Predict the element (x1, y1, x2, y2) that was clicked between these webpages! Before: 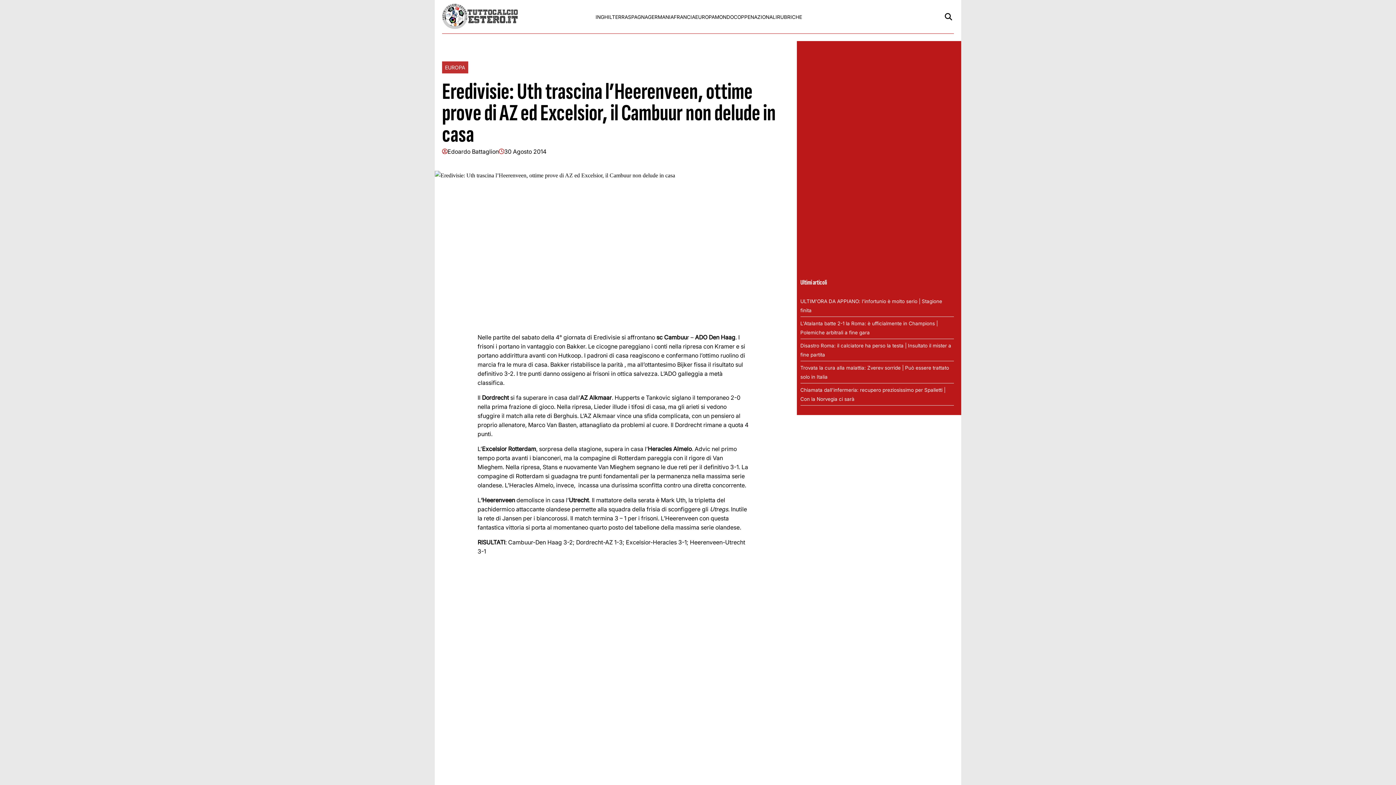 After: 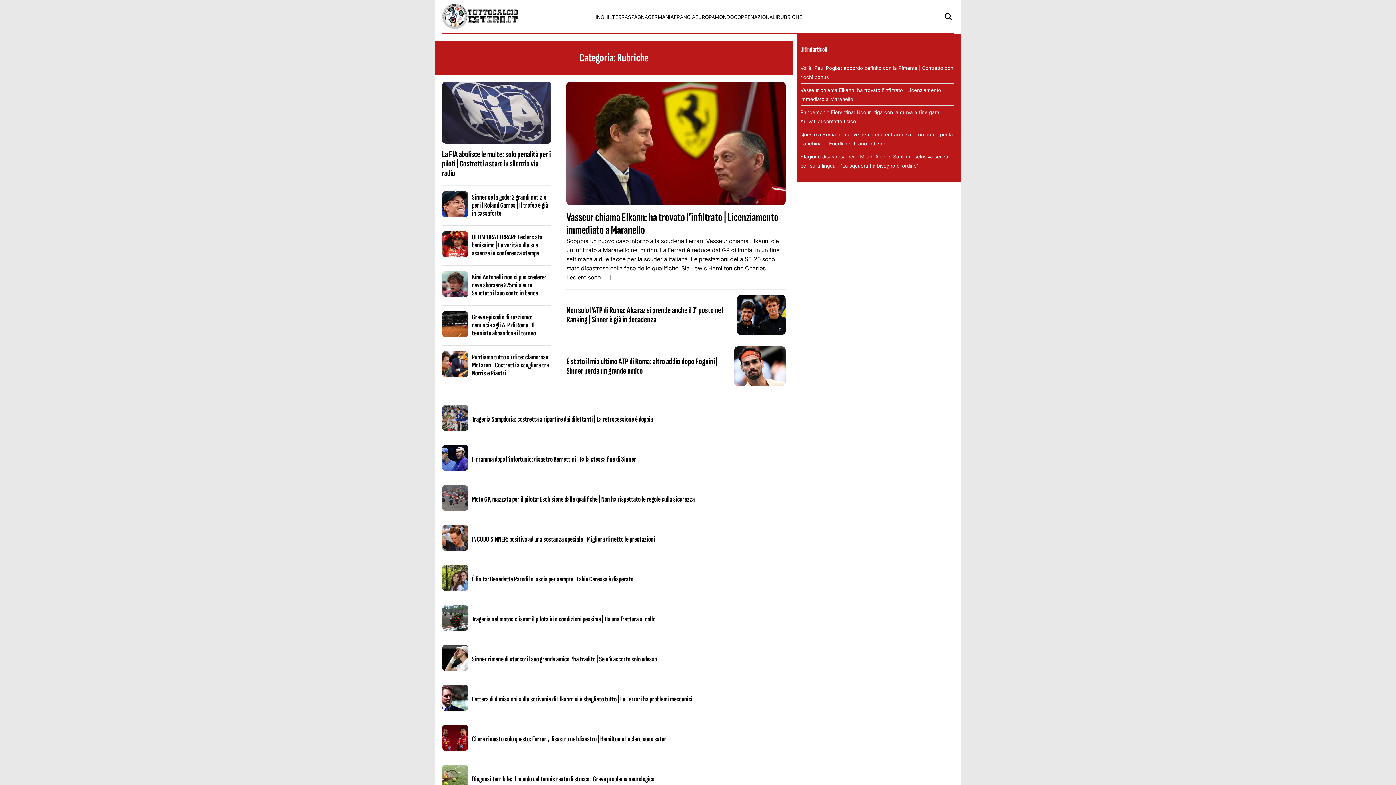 Action: bbox: (777, 14, 802, 19) label: RUBRICHE